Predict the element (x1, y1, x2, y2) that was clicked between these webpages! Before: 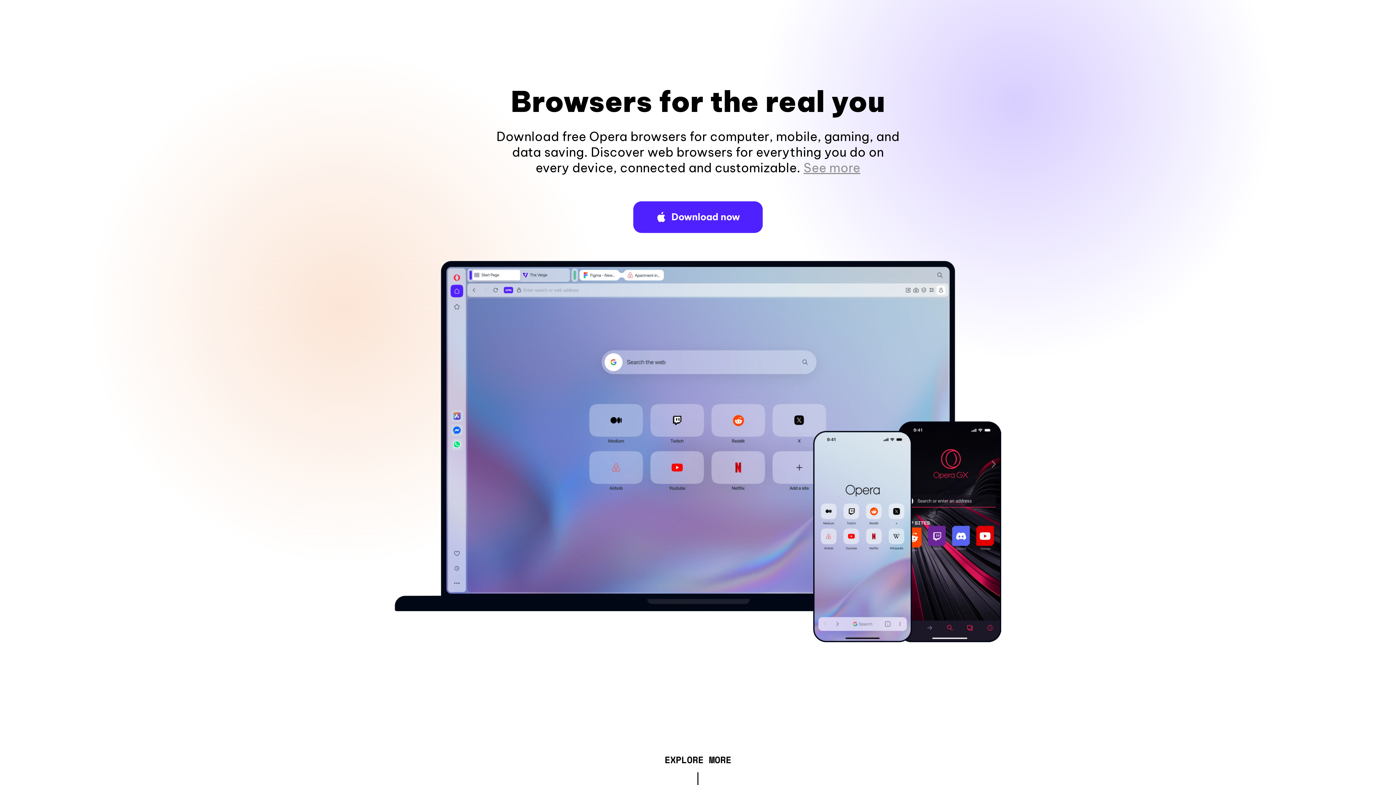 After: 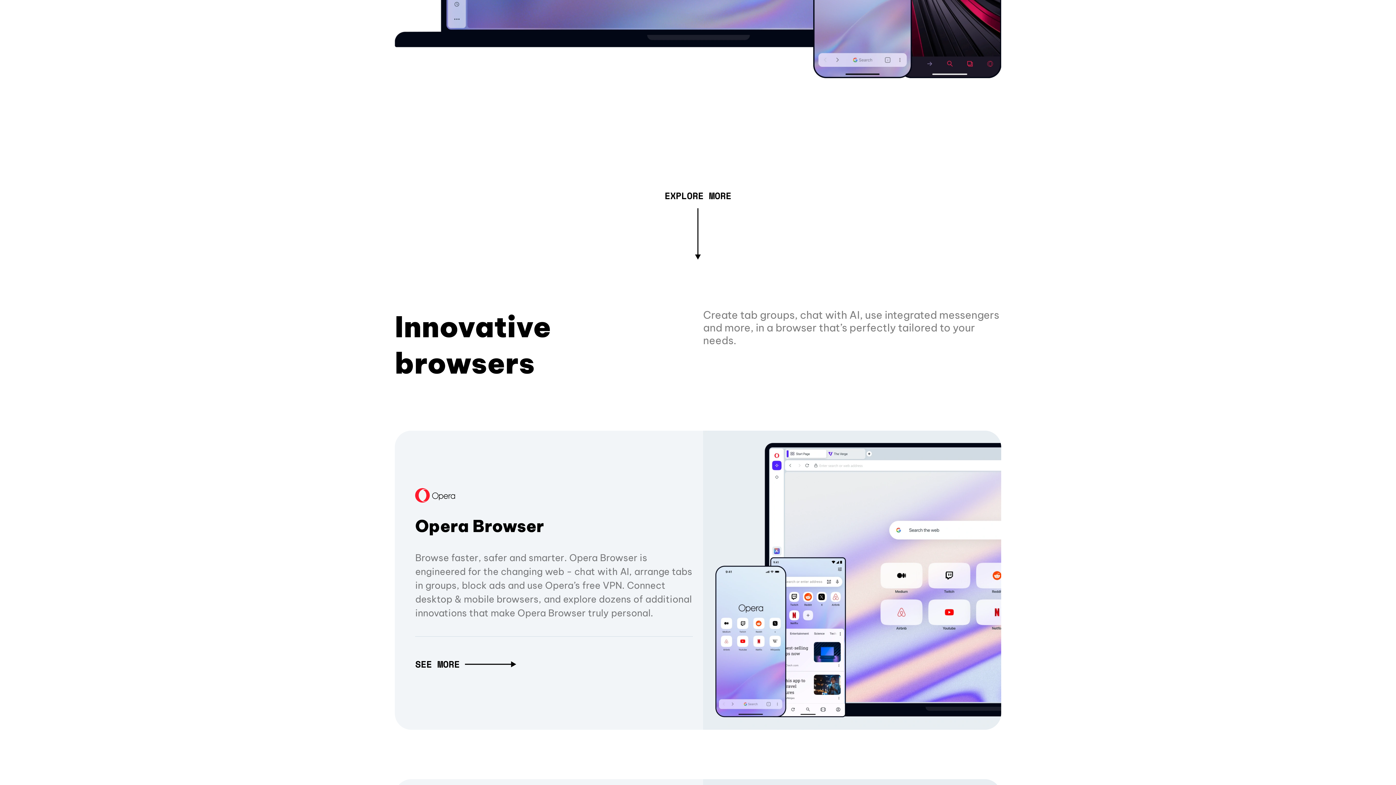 Action: label: See more bbox: (803, 160, 860, 175)